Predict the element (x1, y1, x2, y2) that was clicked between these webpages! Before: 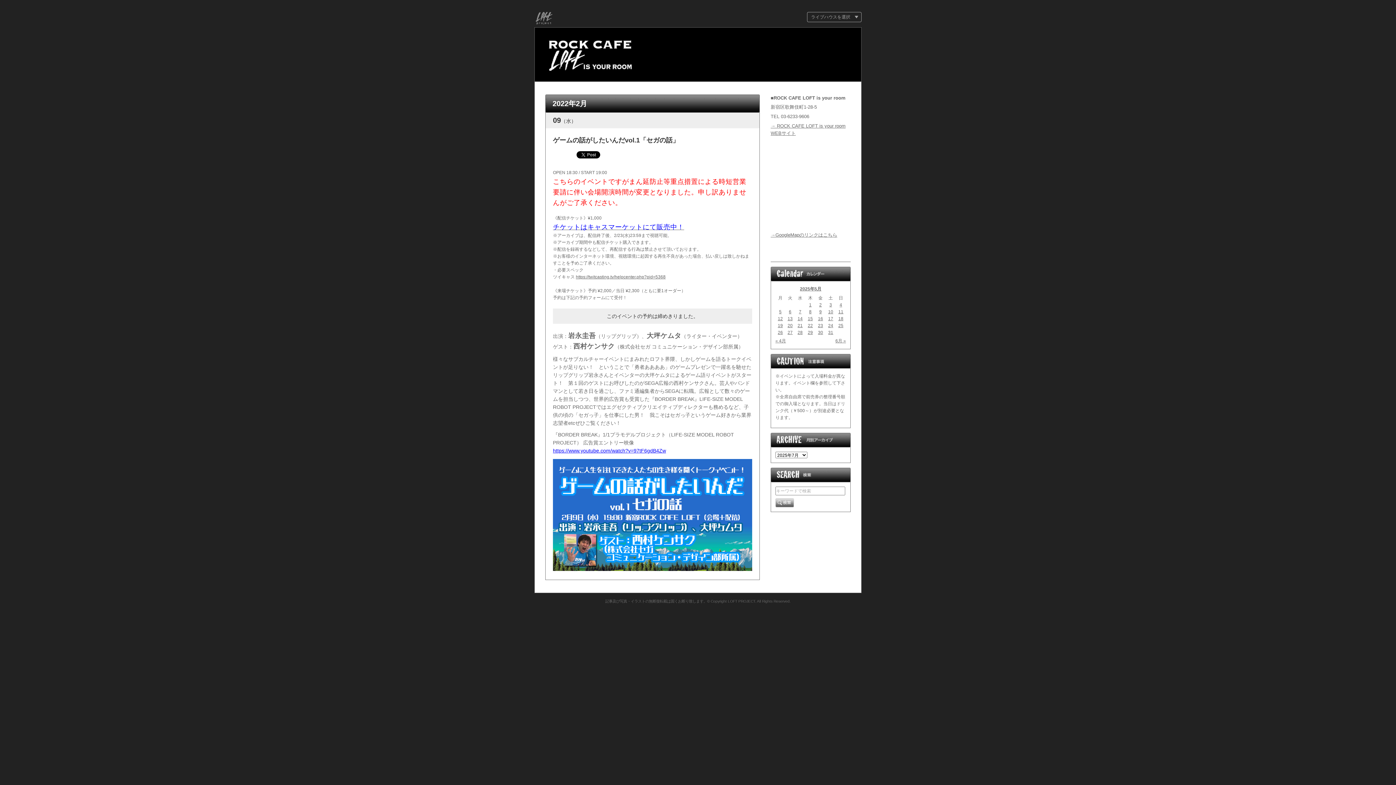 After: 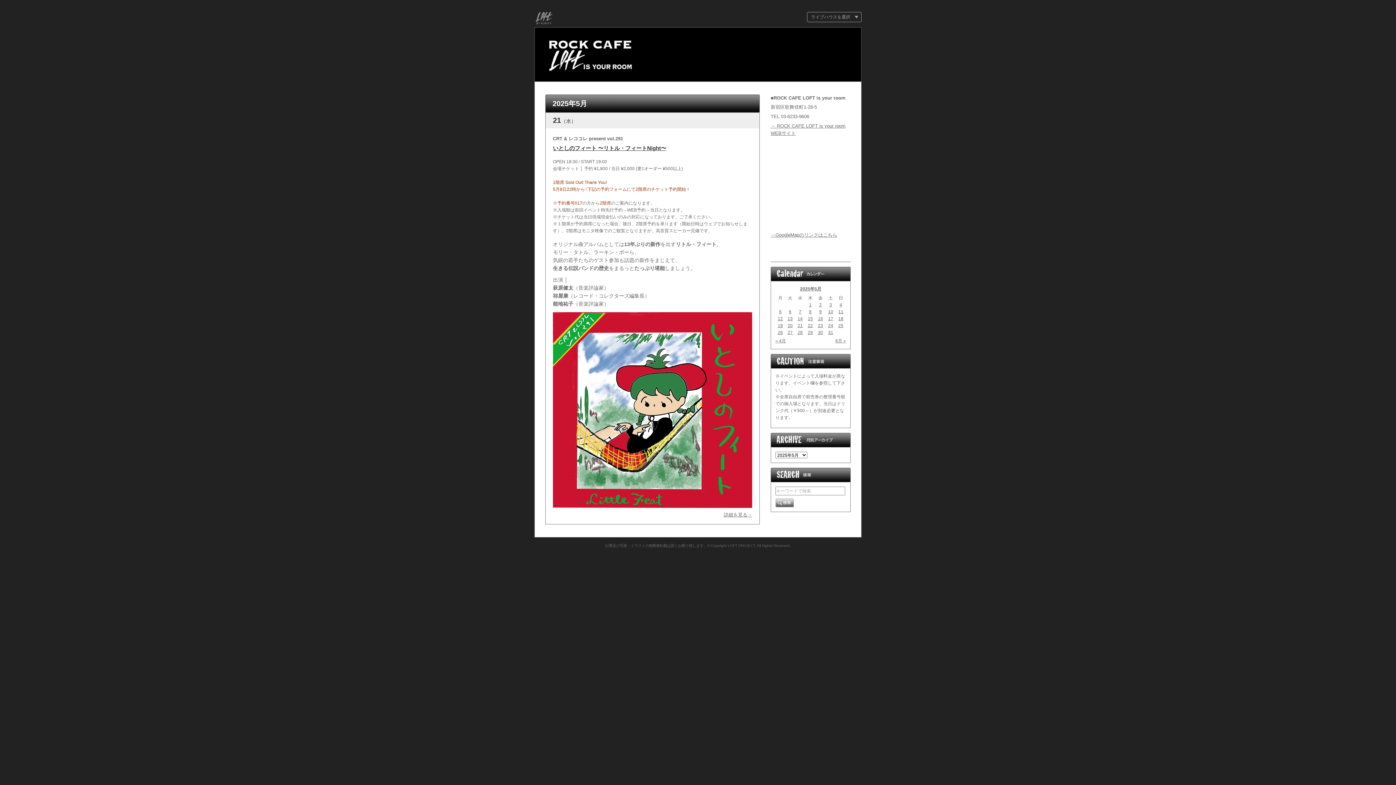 Action: label: 21 bbox: (797, 323, 802, 328)